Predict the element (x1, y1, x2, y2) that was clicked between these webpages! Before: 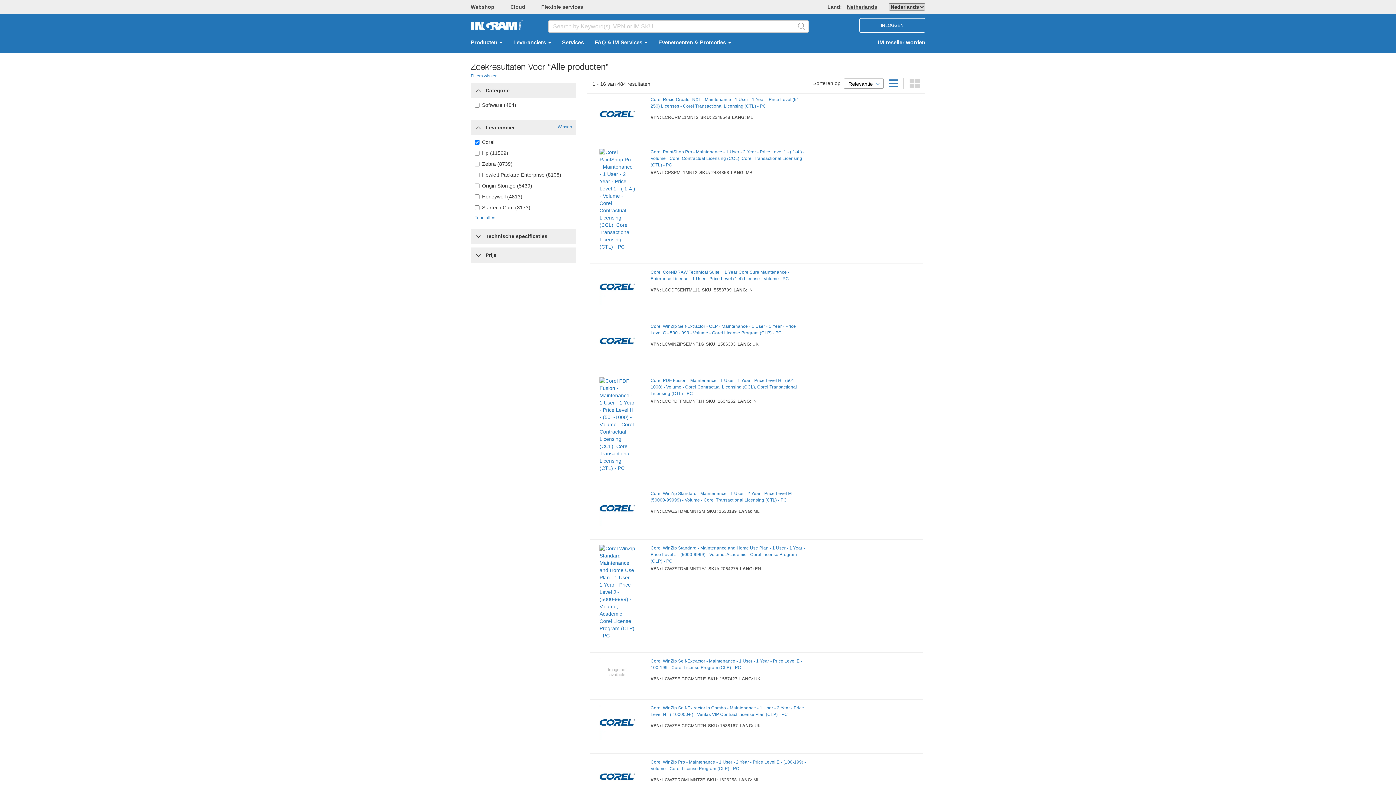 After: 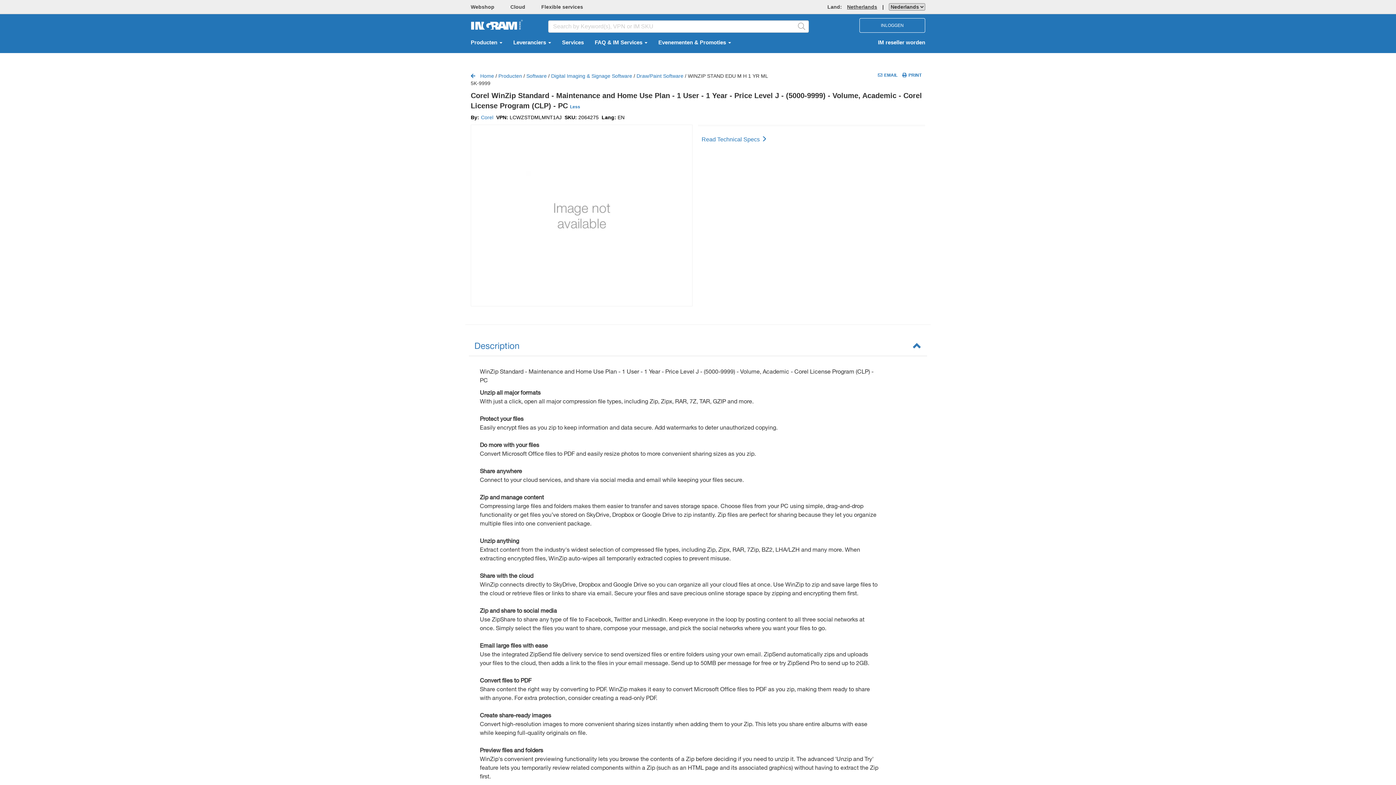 Action: label: Corel WinZip Standard - Maintenance and Home Use Plan - 1 User - 1 Year - Price Level J - (5000-9999) - Volume, Academic - Corel License Program (CLP) - PC bbox: (650, 544, 806, 564)